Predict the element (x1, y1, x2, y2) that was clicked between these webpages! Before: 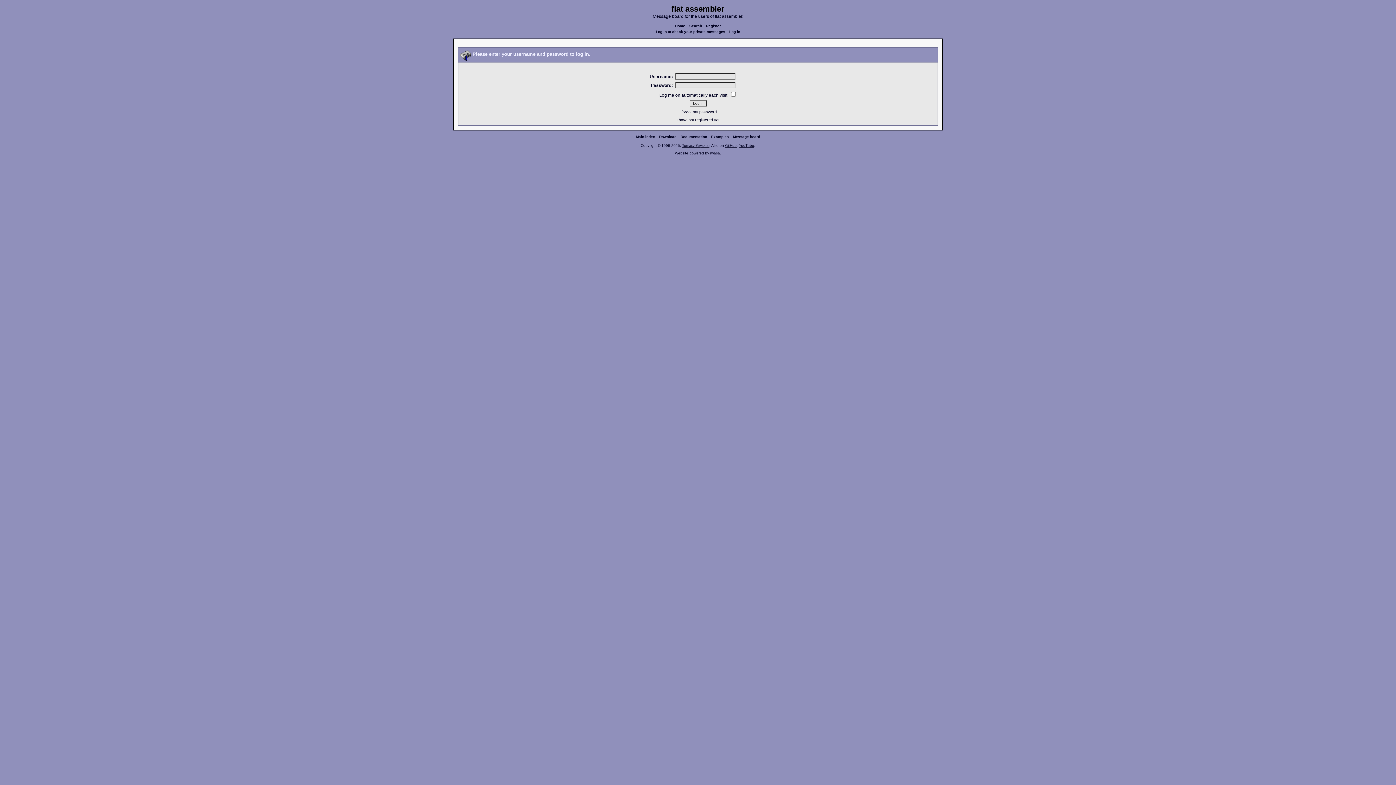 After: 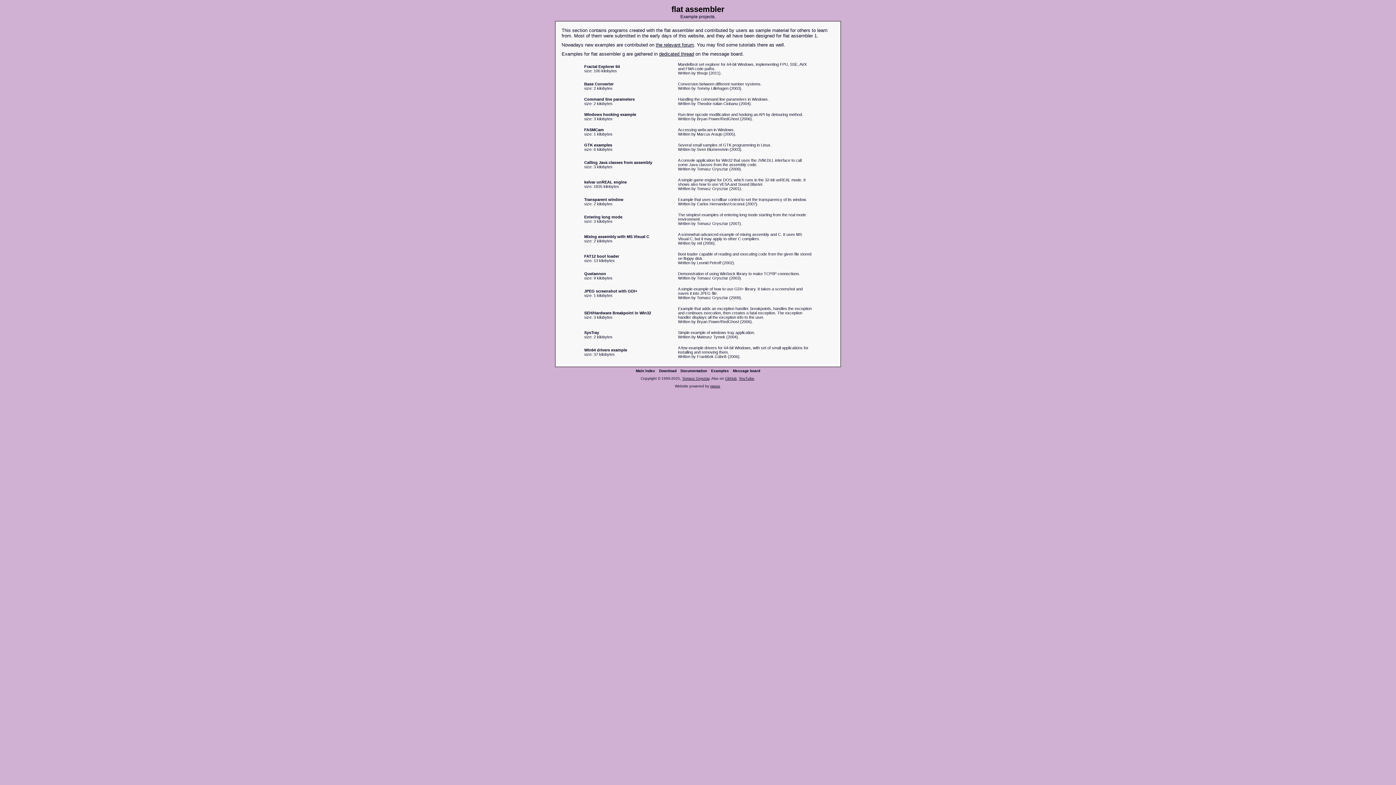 Action: bbox: (709, 134, 730, 138) label: Examples